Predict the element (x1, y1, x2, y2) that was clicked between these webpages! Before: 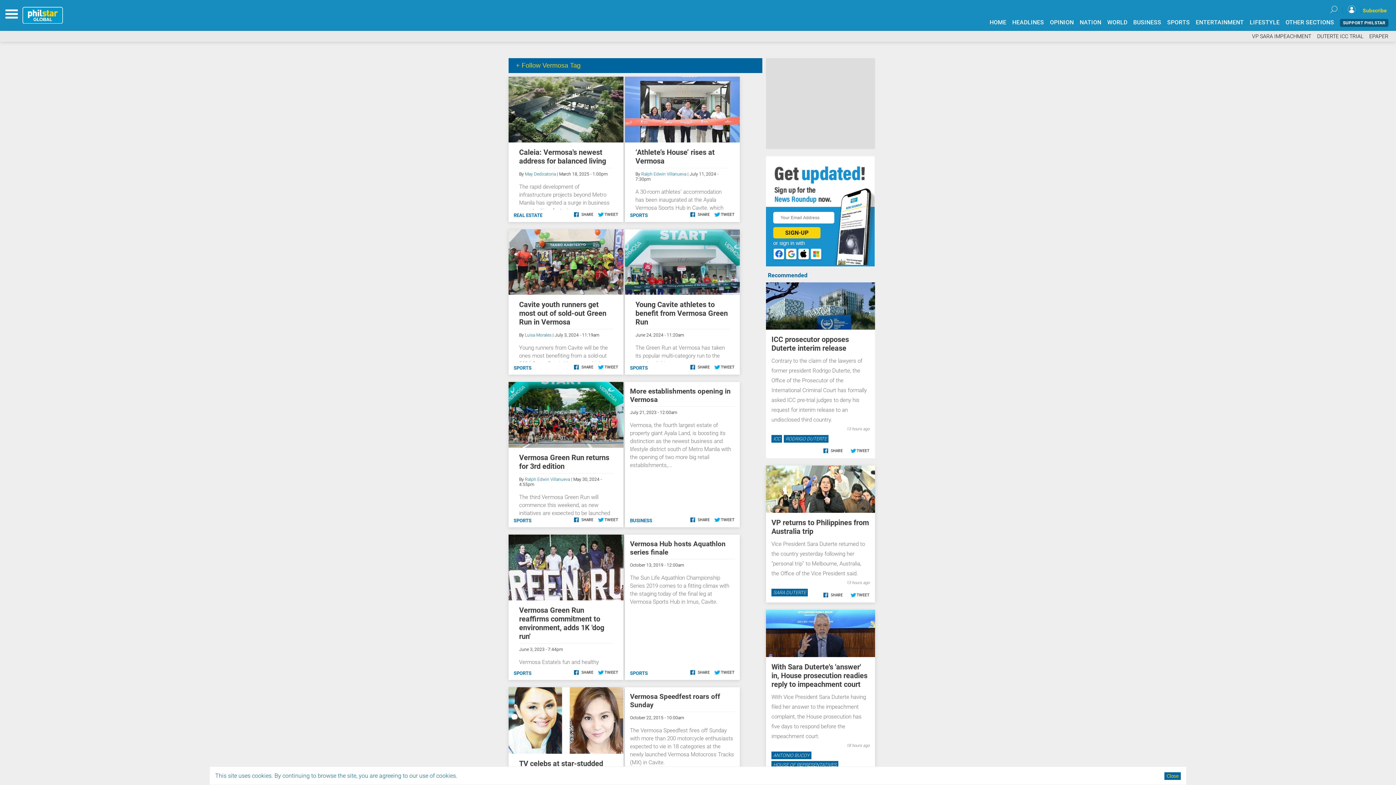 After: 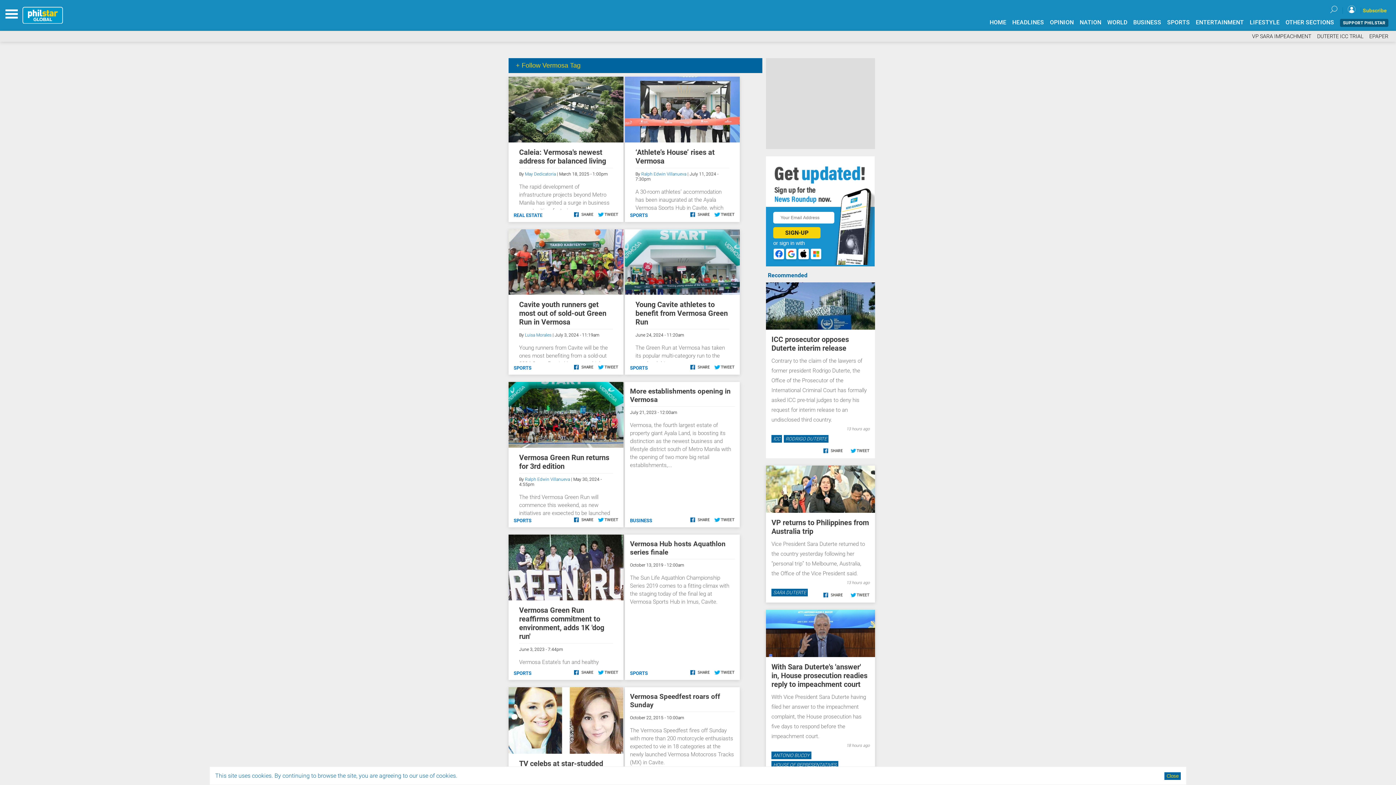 Action: bbox: (712, 517, 734, 524)